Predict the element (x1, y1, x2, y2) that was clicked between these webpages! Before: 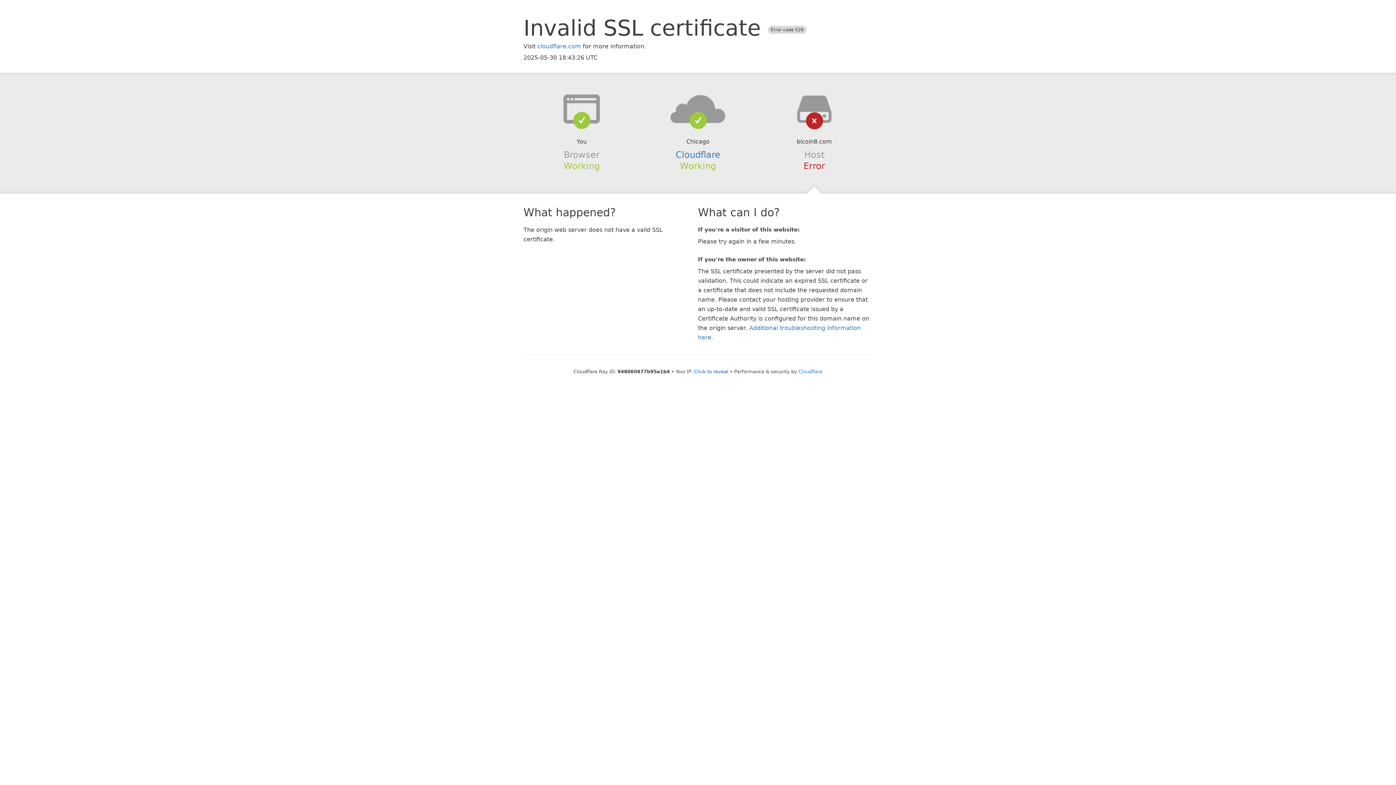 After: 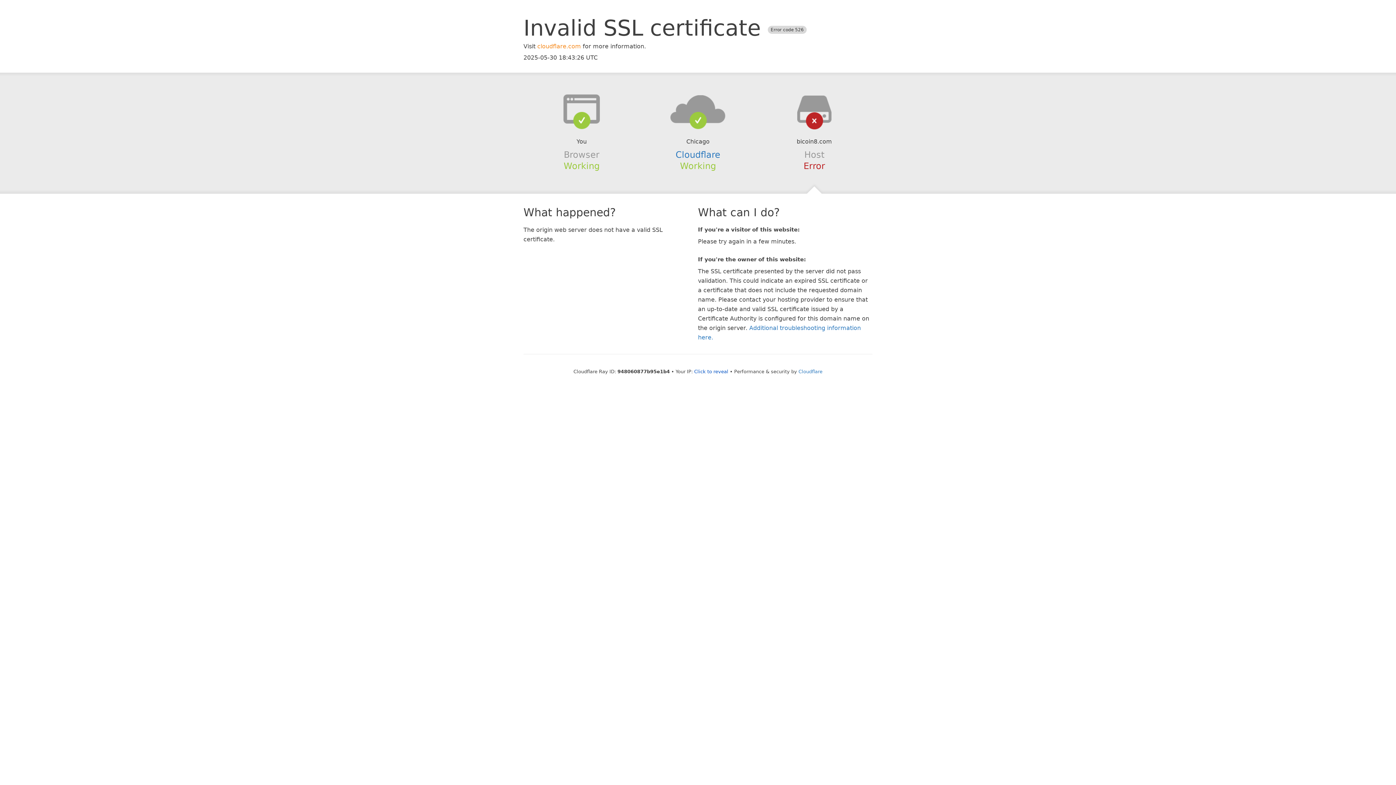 Action: label: cloudflare.com bbox: (537, 42, 581, 49)